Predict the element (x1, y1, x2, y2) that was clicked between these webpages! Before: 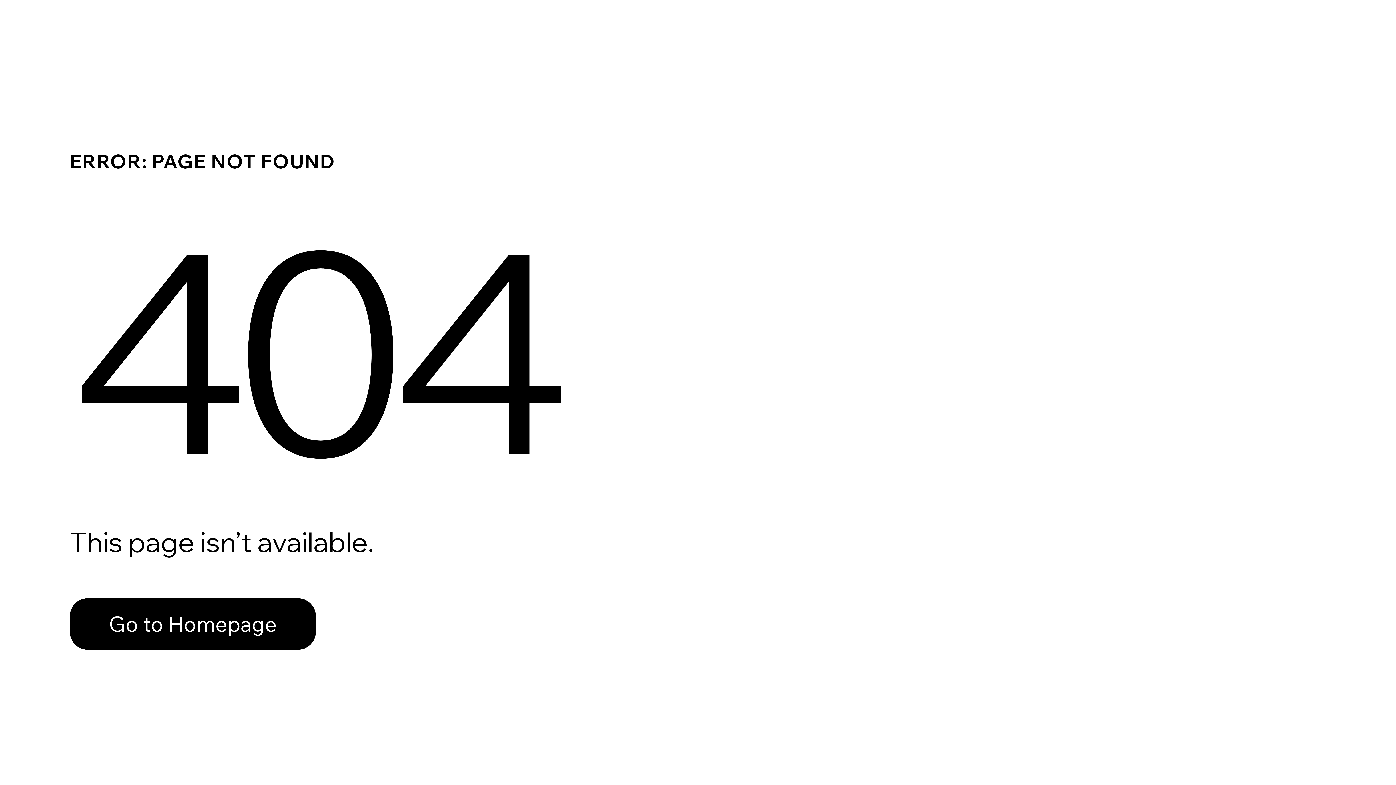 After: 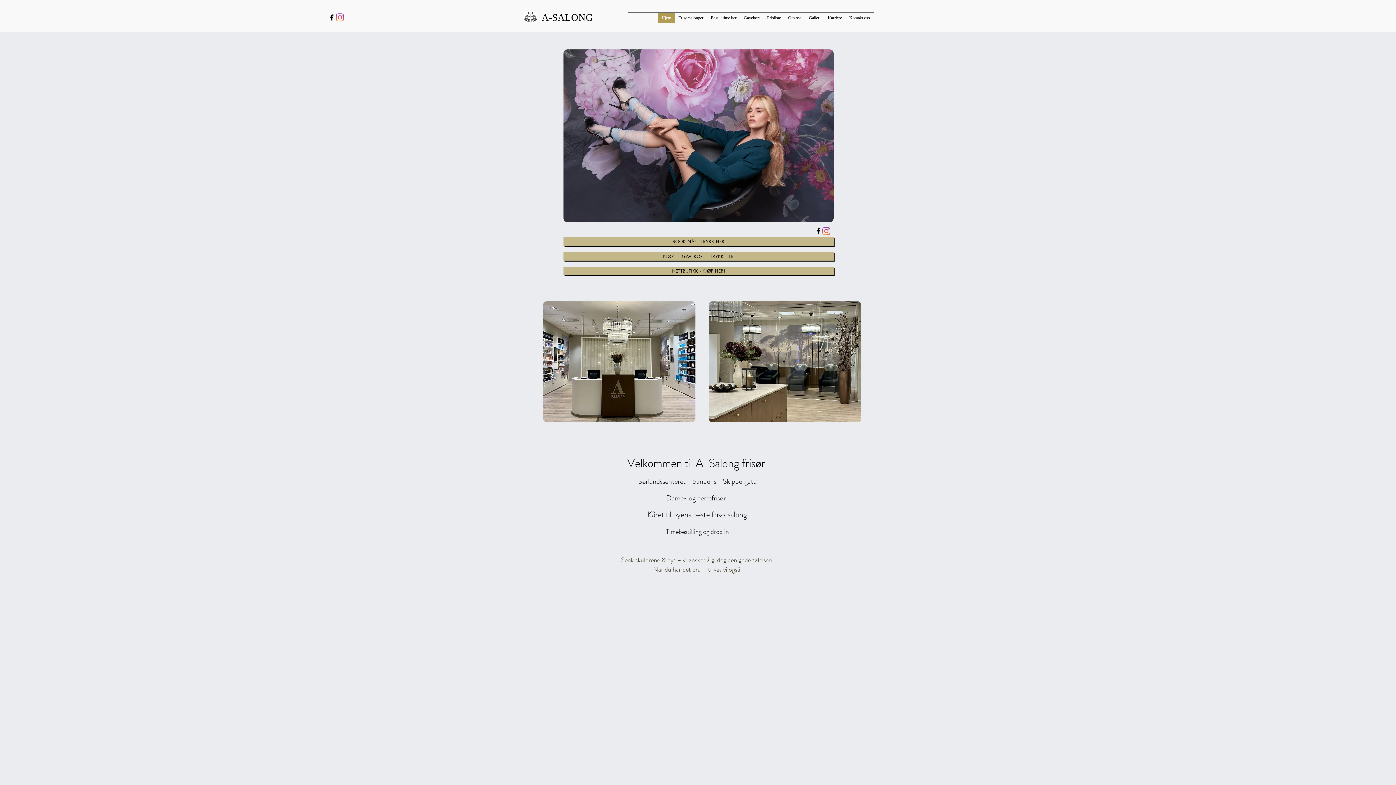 Action: label: Go to Homepage bbox: (69, 598, 316, 650)